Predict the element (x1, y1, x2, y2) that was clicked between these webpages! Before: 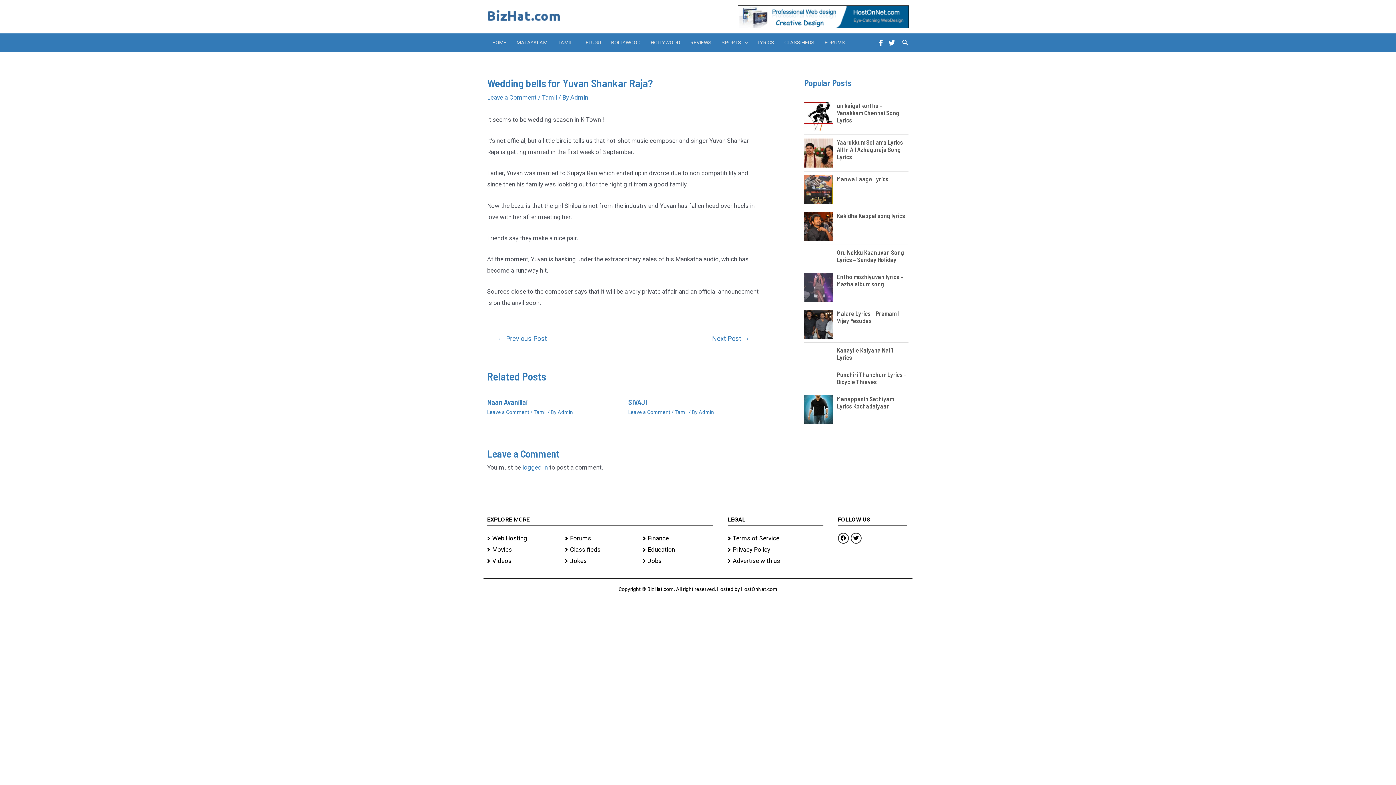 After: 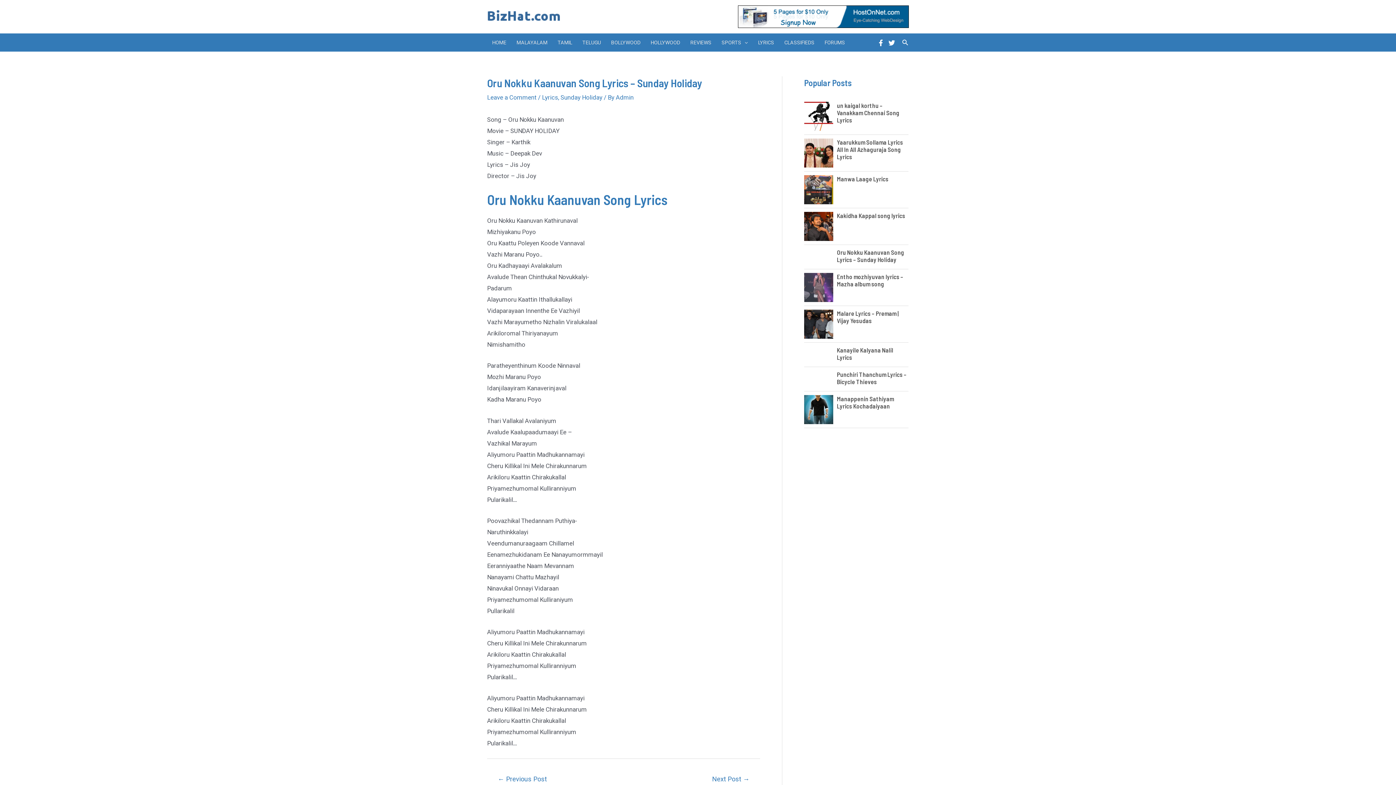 Action: label: Oru Nokku Kaanuvan Song Lyrics – Sunday Holiday bbox: (837, 248, 904, 263)